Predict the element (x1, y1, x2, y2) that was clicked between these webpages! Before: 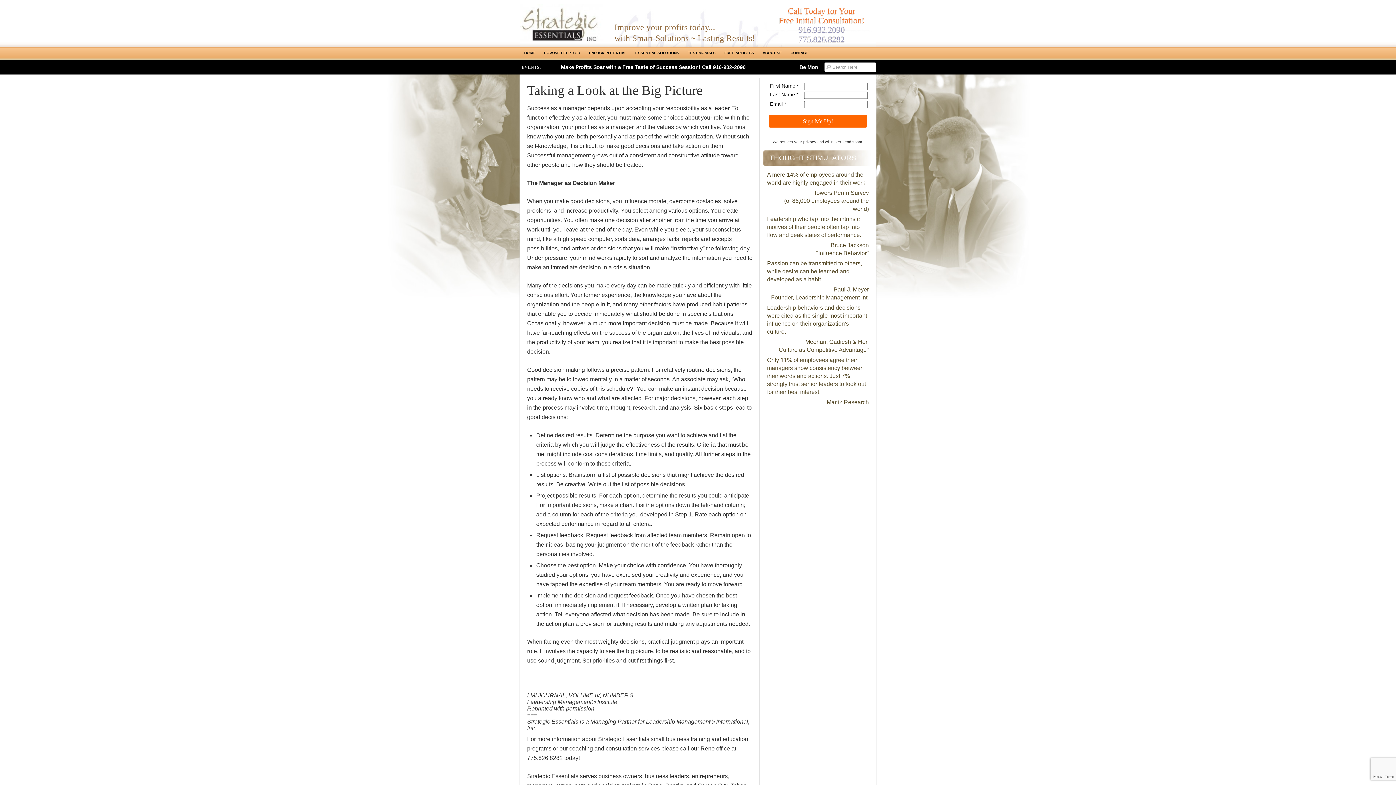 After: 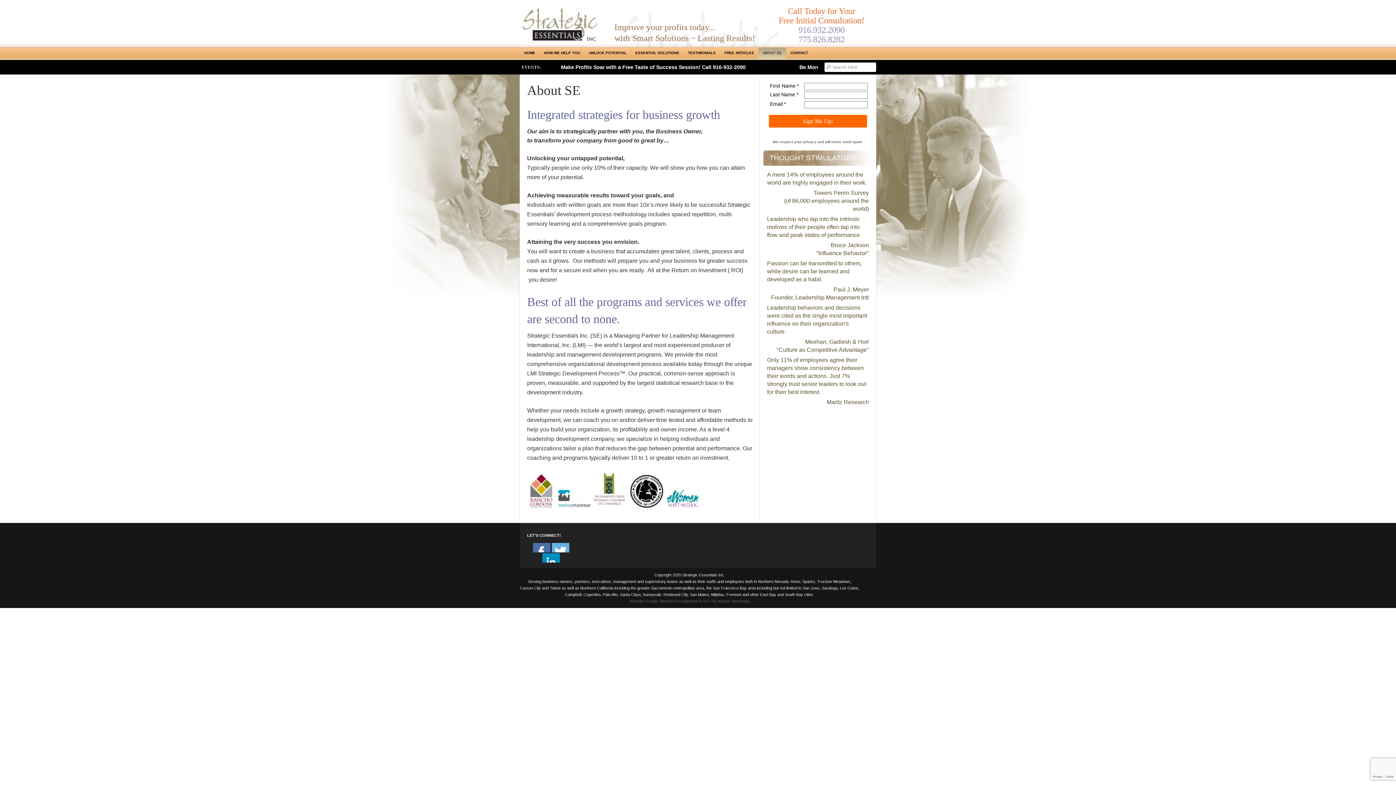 Action: label: ABOUT SE bbox: (758, 47, 786, 58)